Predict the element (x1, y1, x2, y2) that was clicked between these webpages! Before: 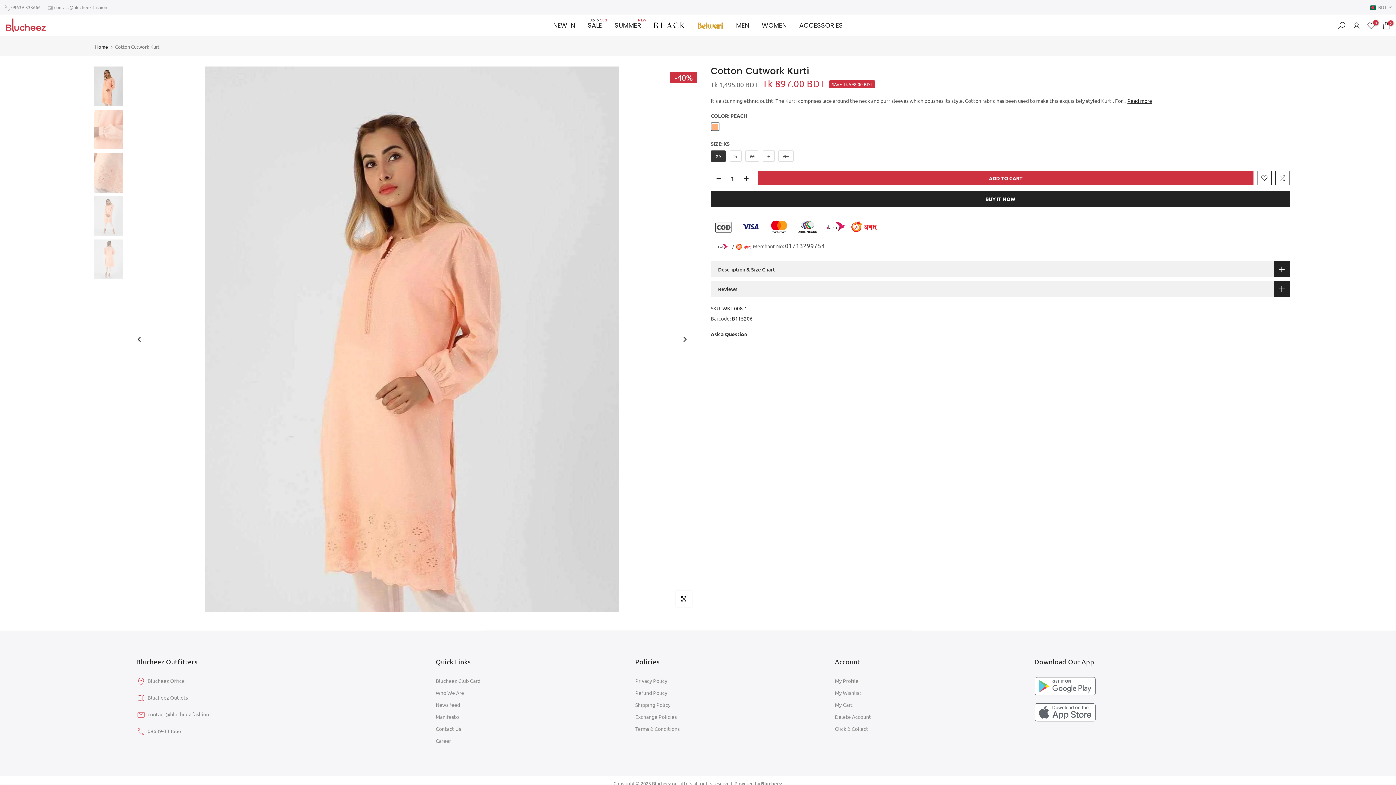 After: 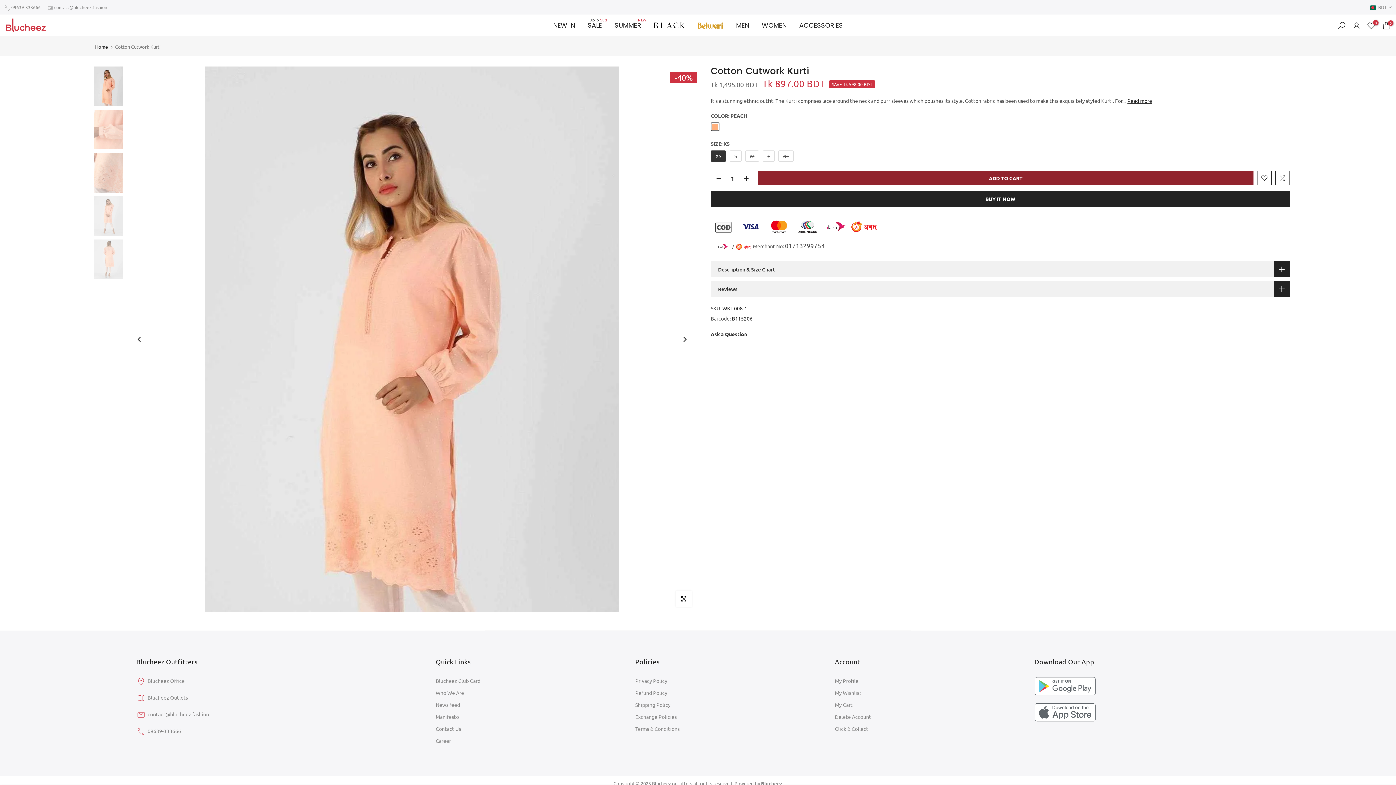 Action: label: ADD TO CART bbox: (758, 171, 1253, 185)